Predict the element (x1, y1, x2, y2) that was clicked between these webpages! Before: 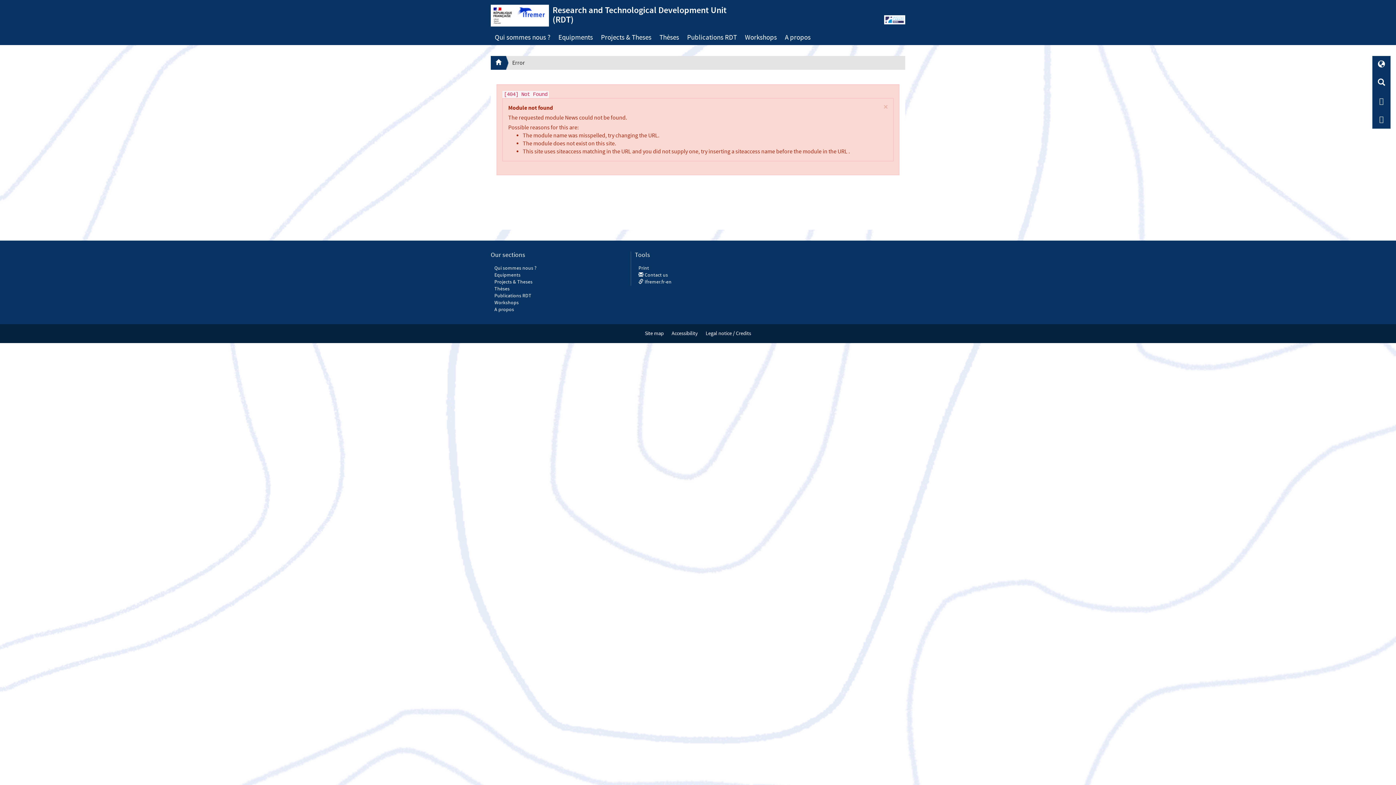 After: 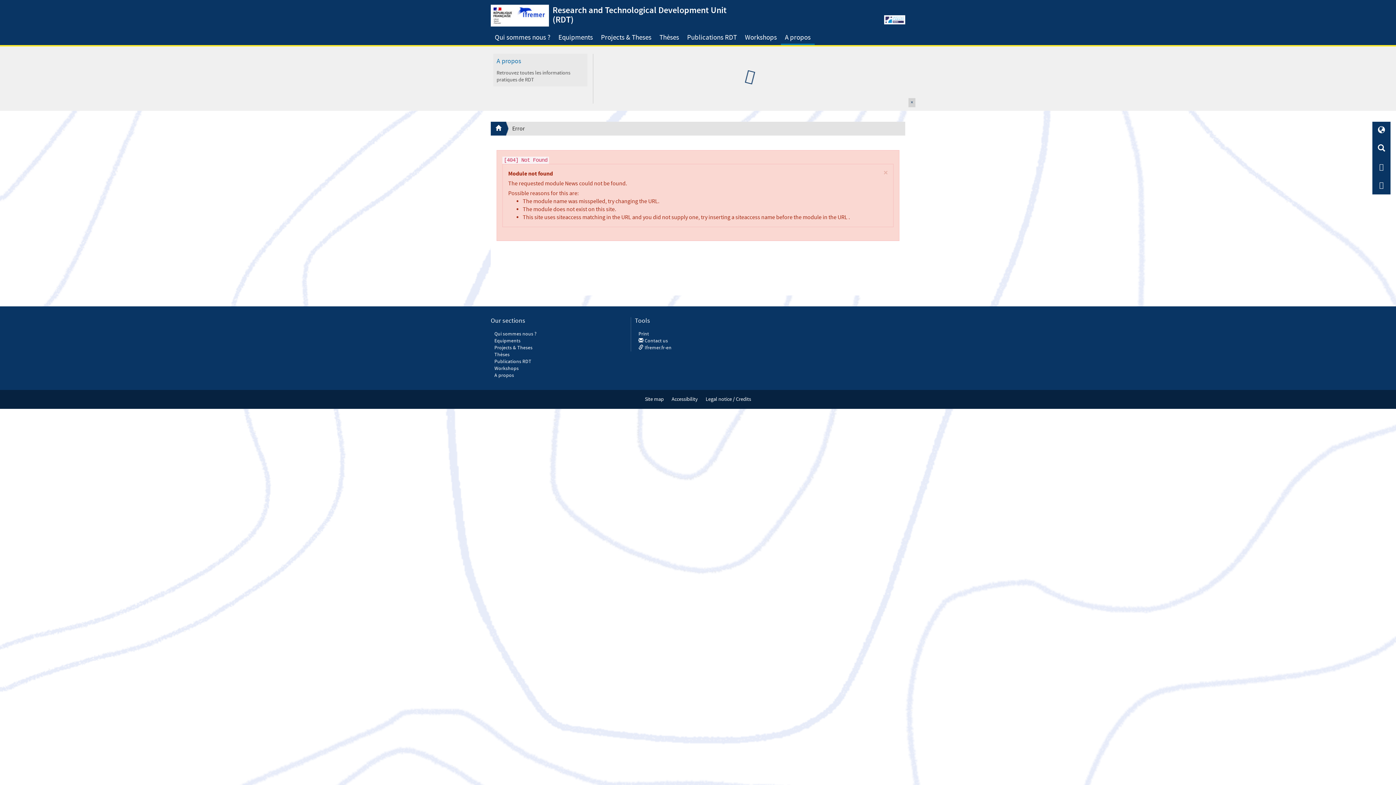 Action: label: A propos bbox: (781, 30, 814, 45)